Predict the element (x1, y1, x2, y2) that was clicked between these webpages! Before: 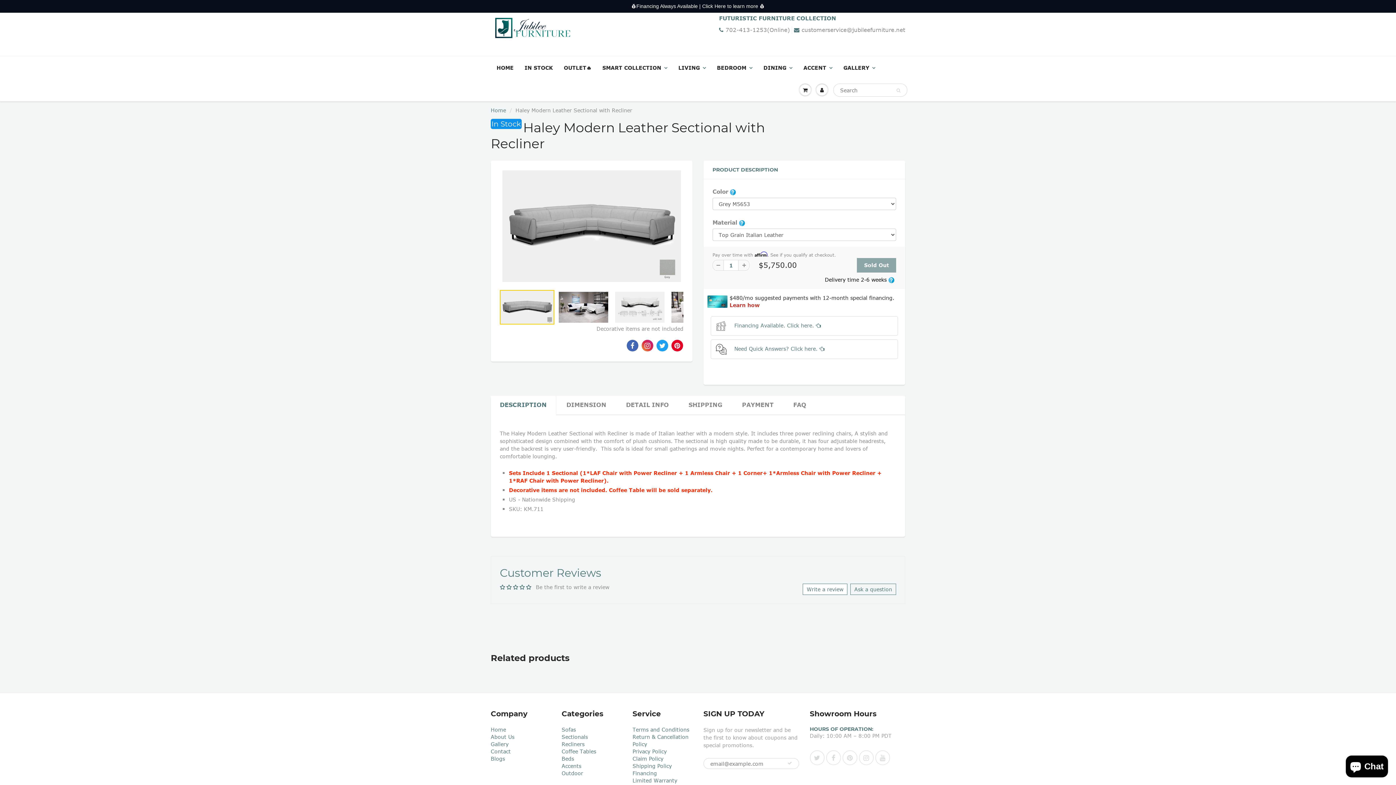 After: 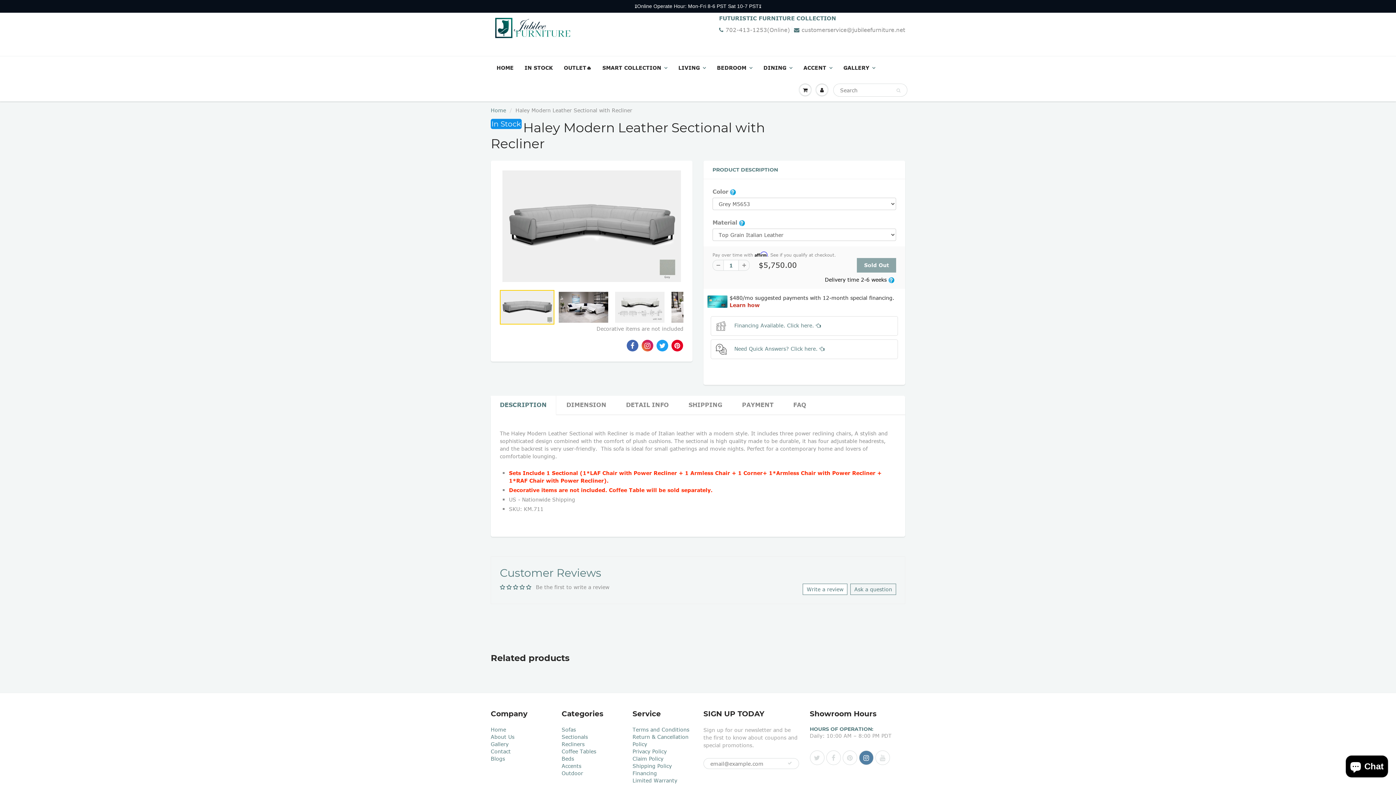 Action: bbox: (859, 750, 873, 765)